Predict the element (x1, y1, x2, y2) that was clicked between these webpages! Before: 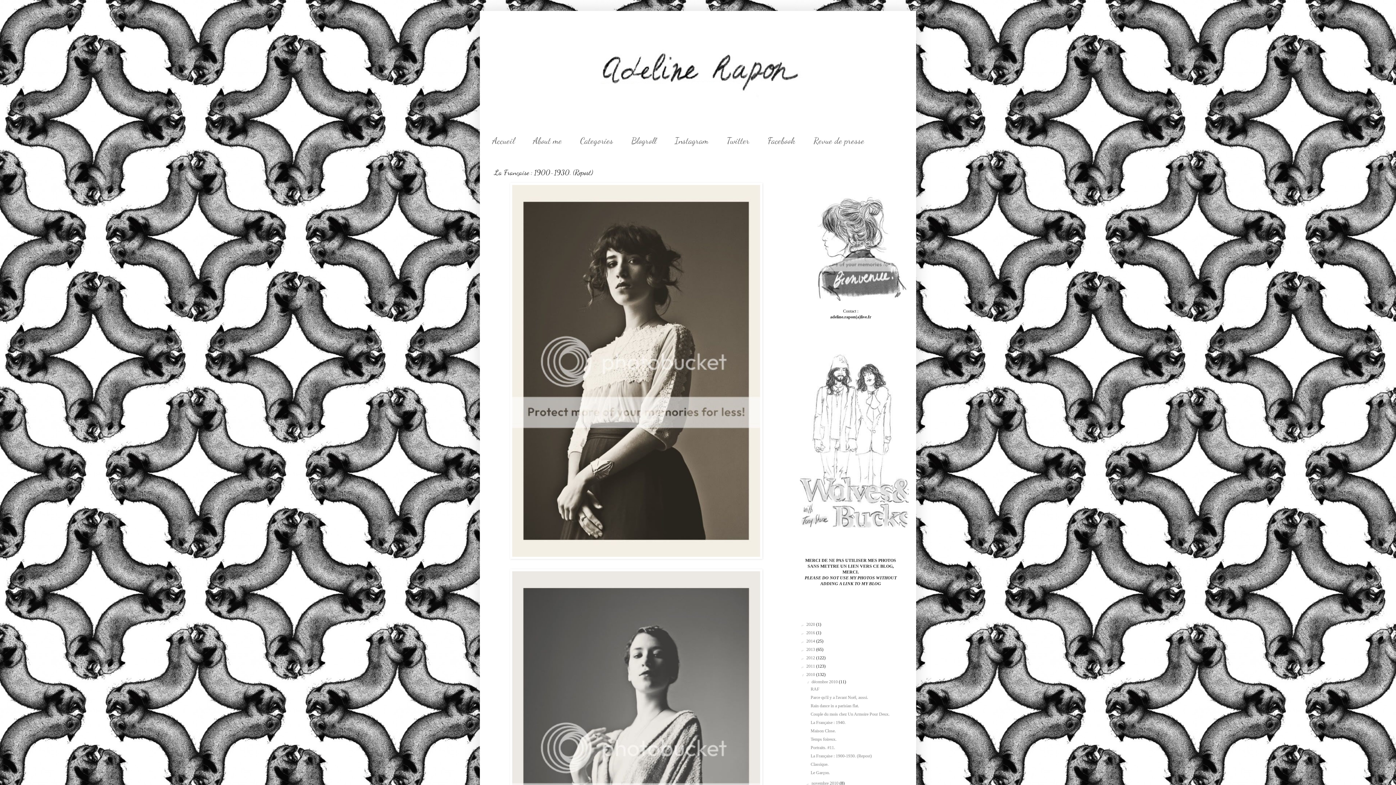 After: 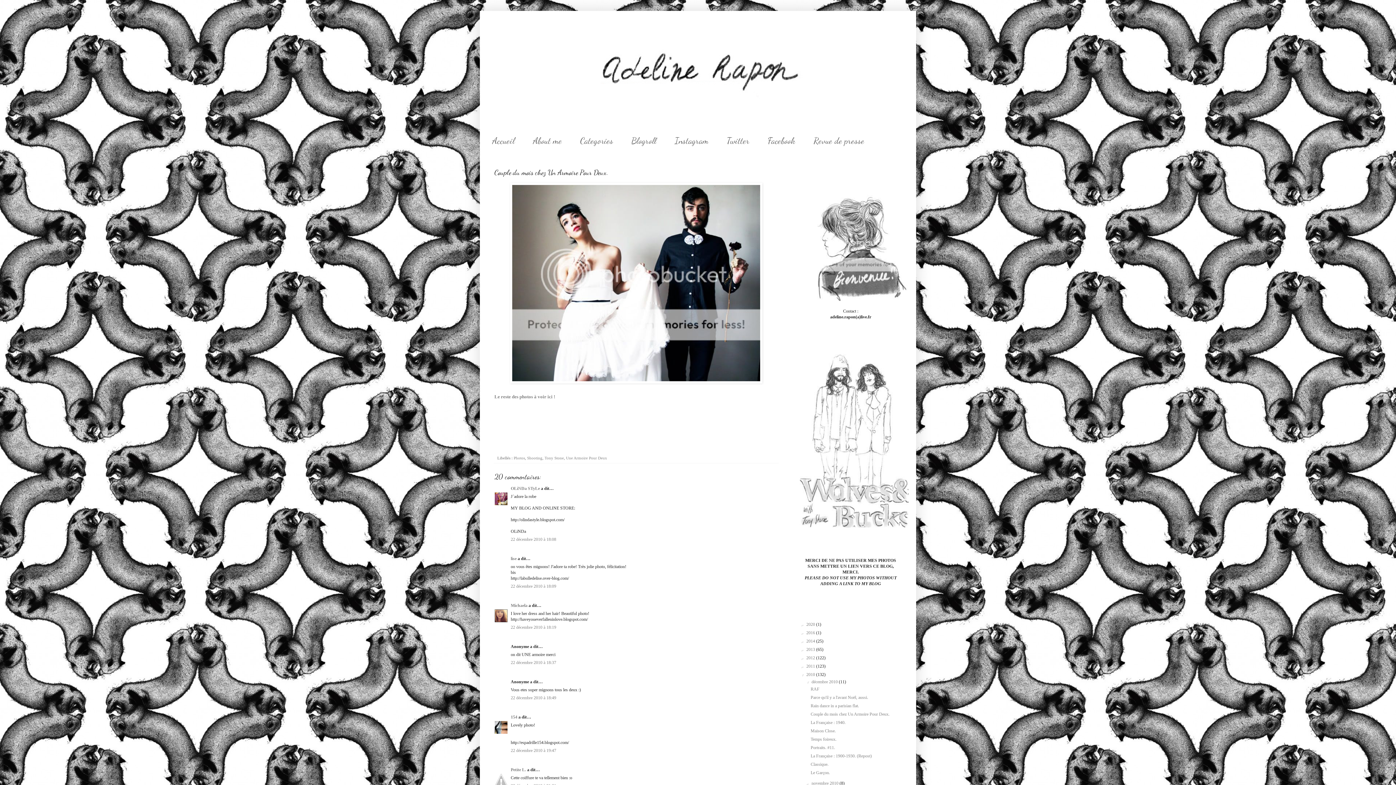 Action: bbox: (810, 711, 889, 717) label: Couple du mois chez Un Armoire Pour Deux.